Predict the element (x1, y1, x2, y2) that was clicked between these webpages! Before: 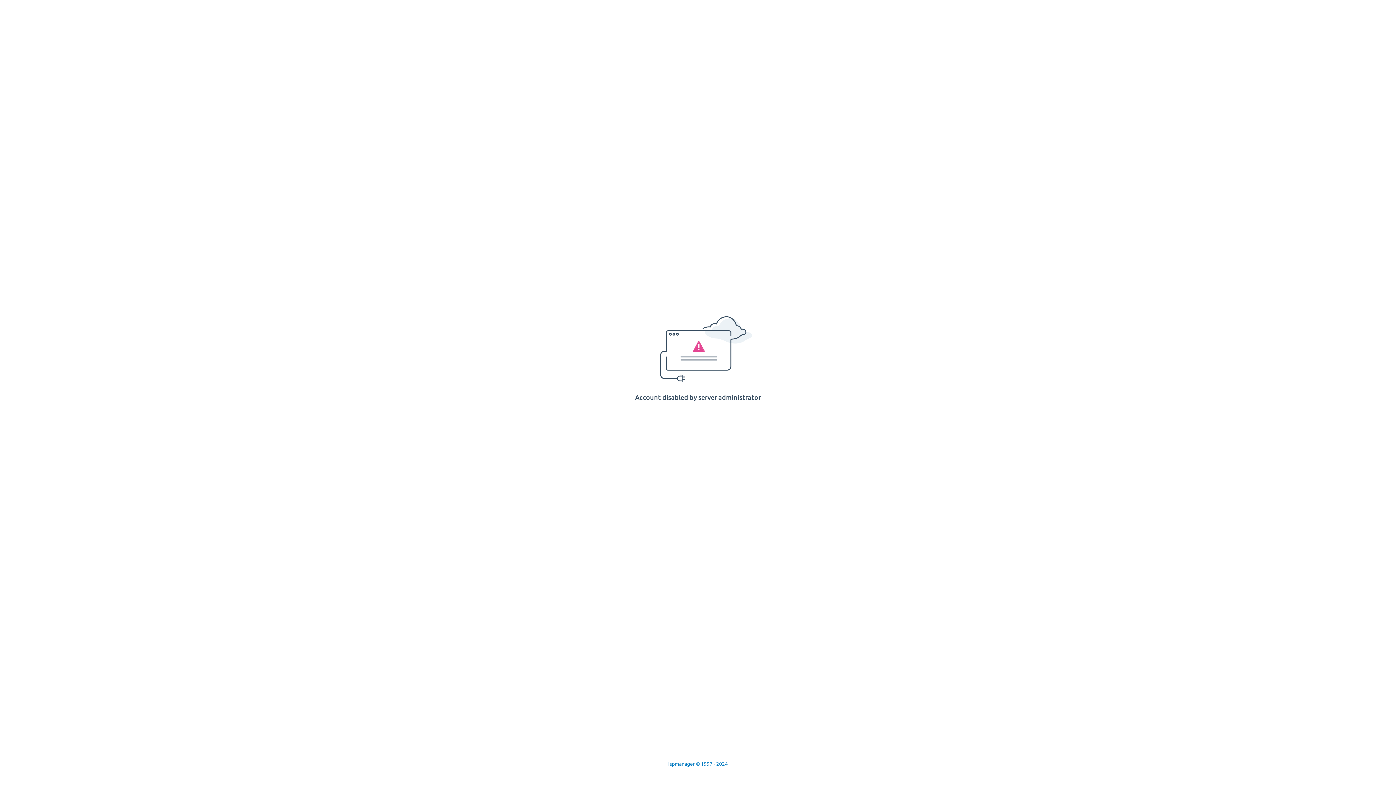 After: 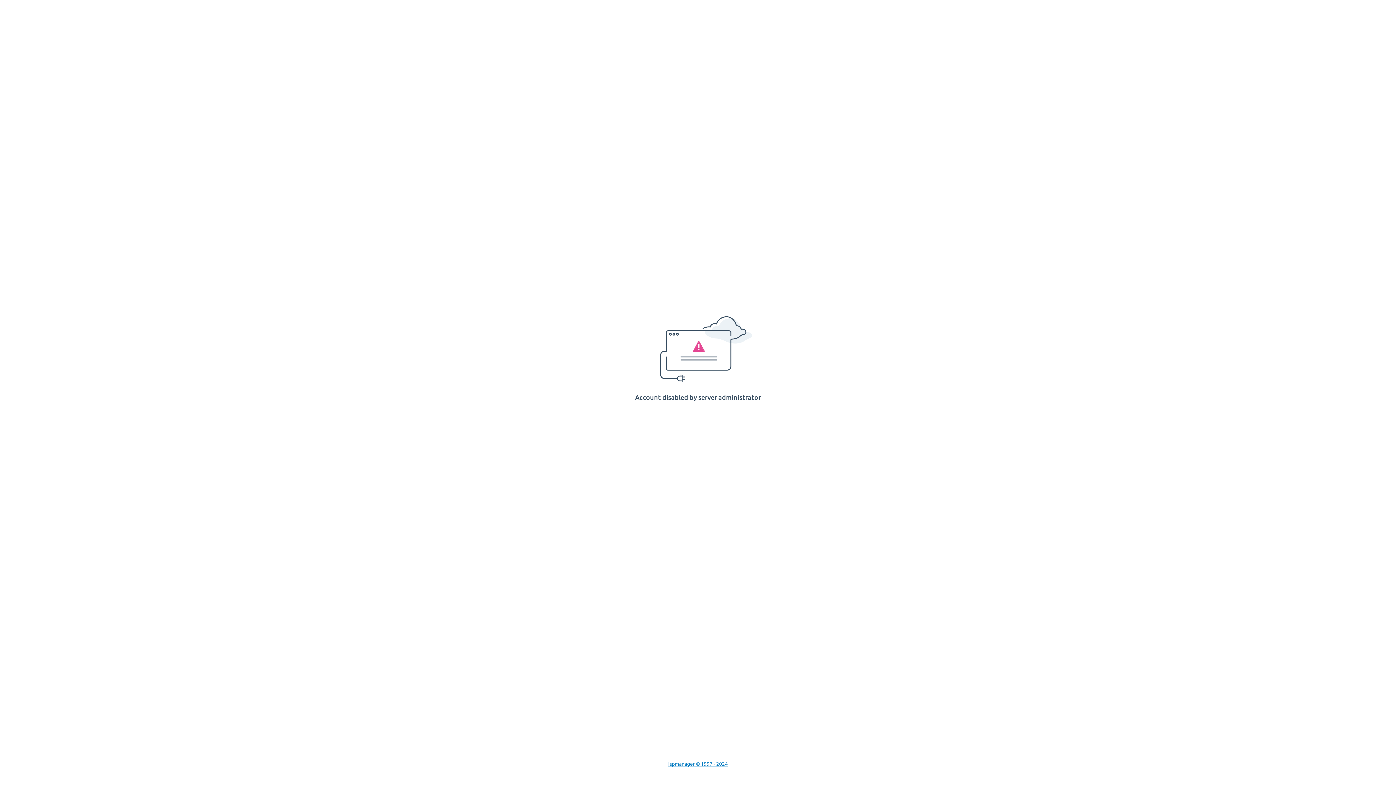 Action: bbox: (668, 761, 728, 767) label: Ispmanager © 1997 - 2024